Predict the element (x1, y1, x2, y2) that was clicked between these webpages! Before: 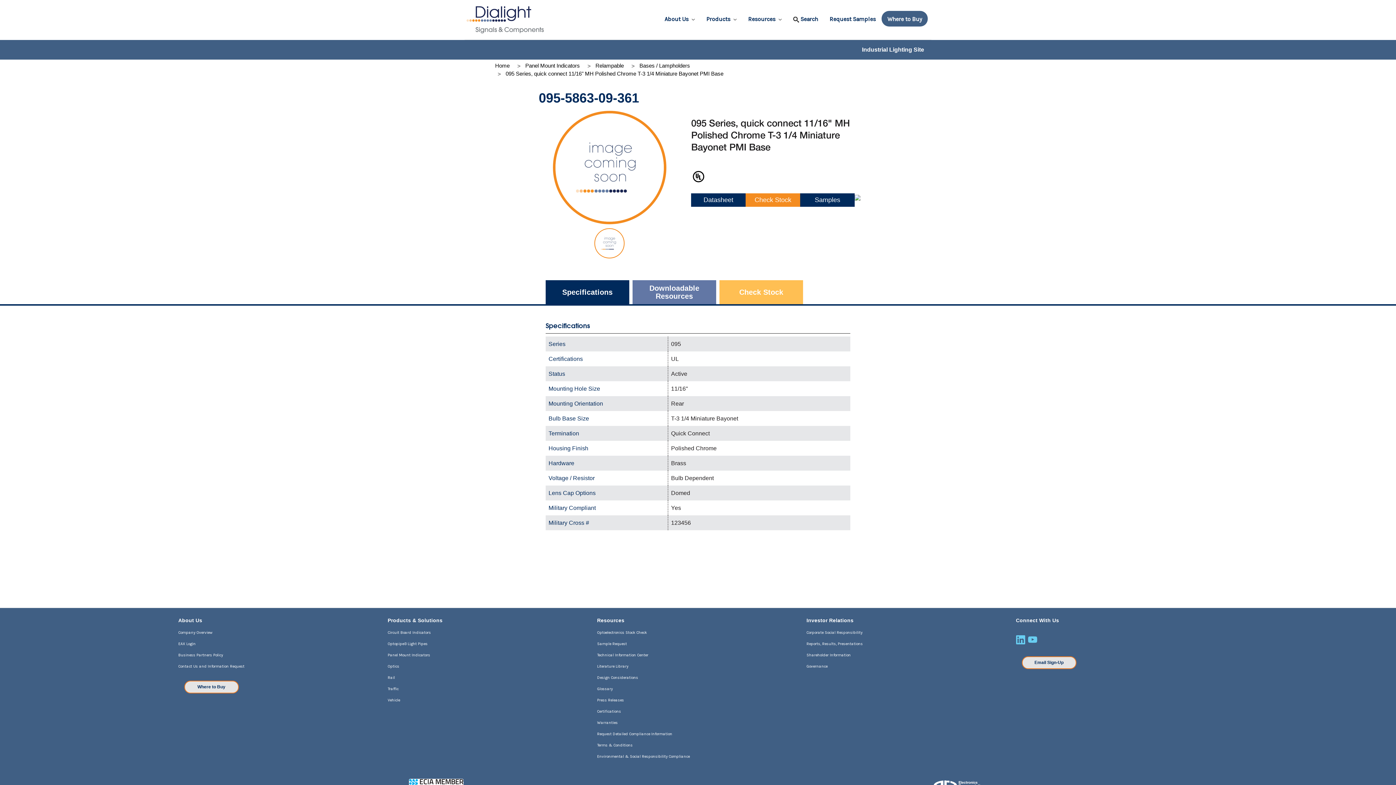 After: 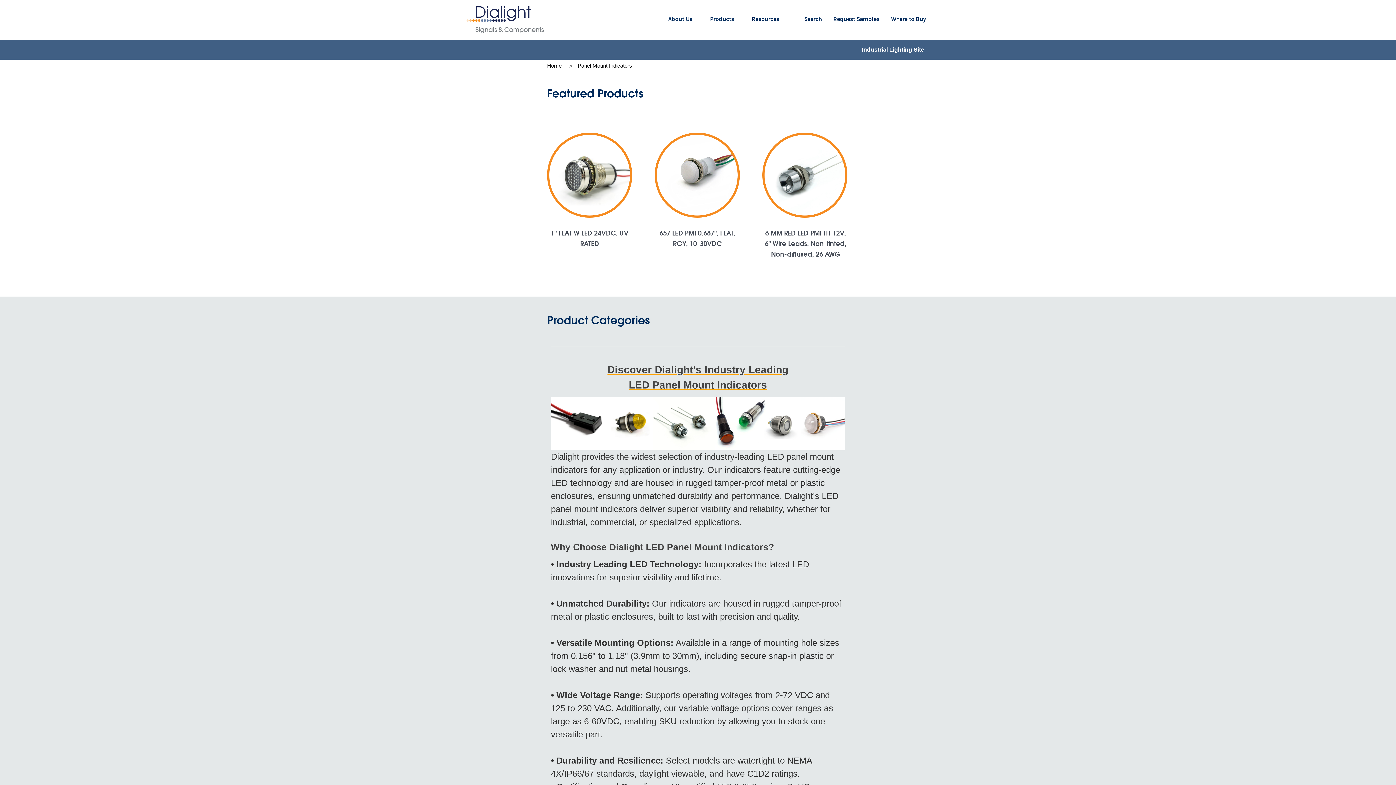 Action: label: Panel Mount Indicators bbox: (387, 653, 430, 657)